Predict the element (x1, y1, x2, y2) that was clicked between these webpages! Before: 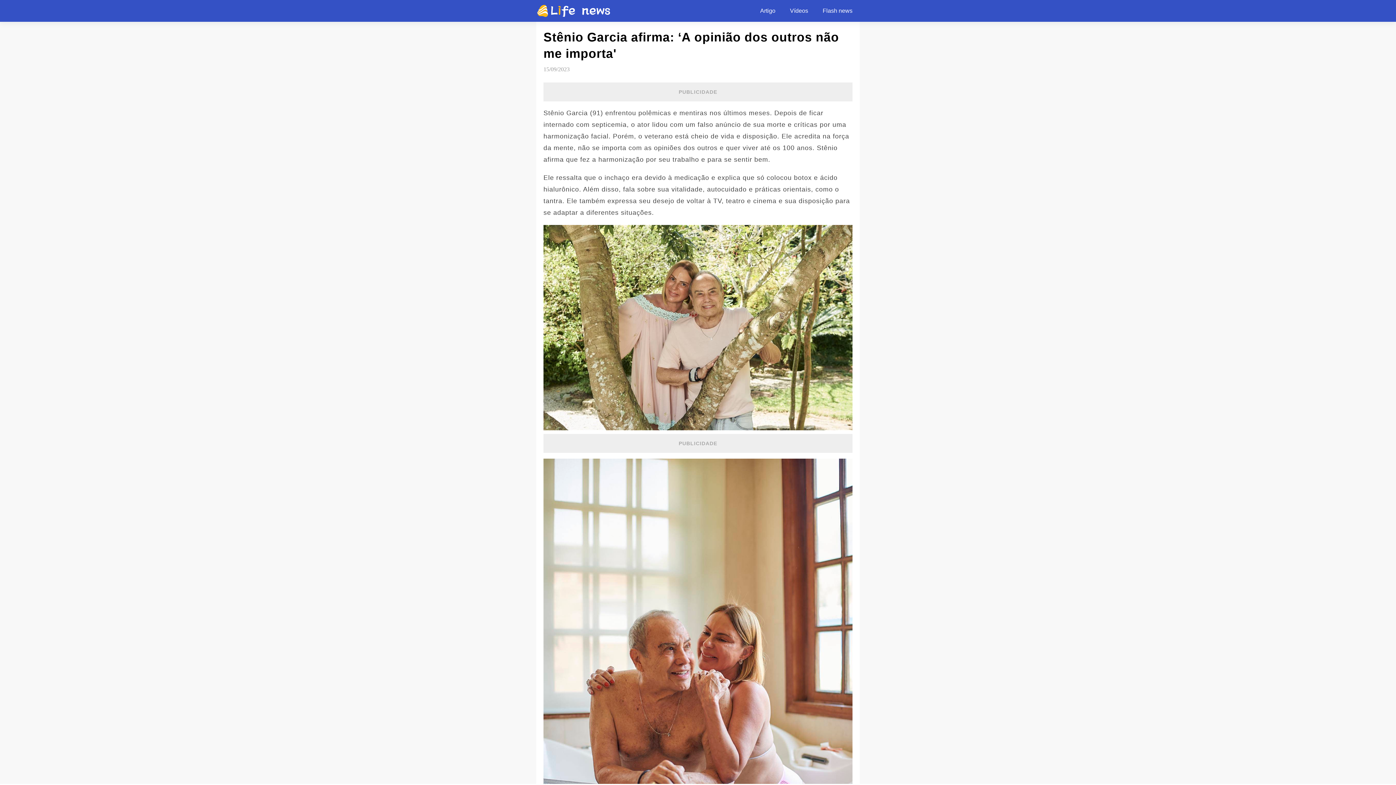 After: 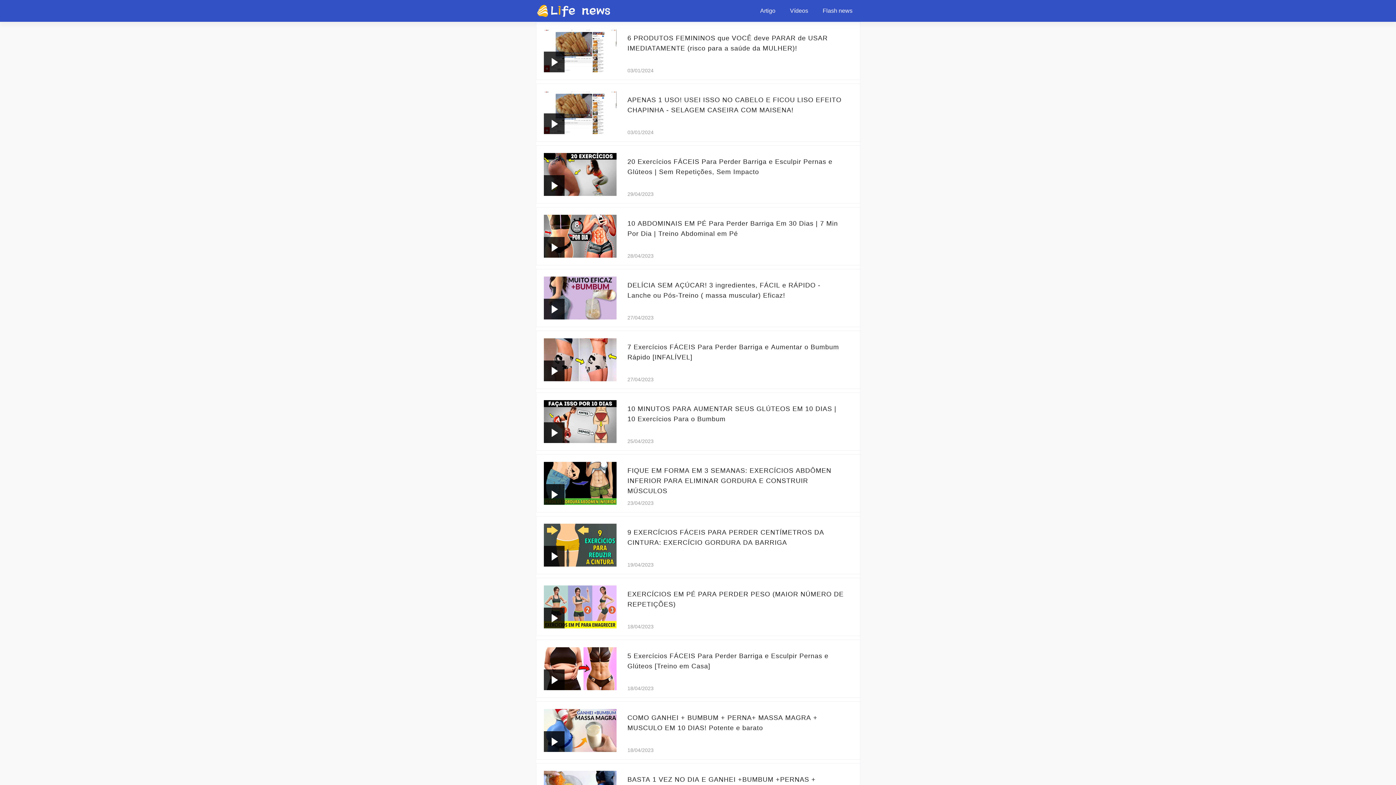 Action: label: Vídeos bbox: (782, 0, 815, 21)